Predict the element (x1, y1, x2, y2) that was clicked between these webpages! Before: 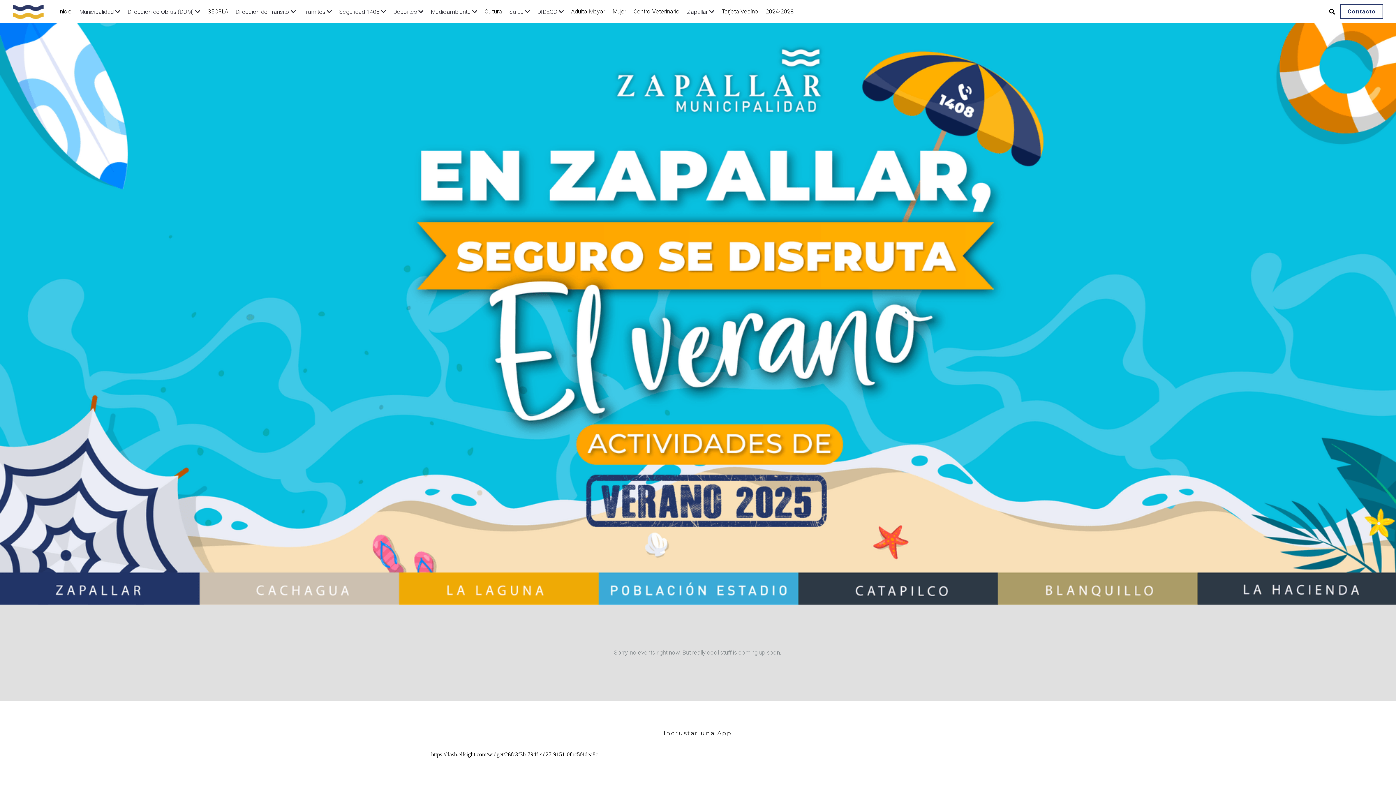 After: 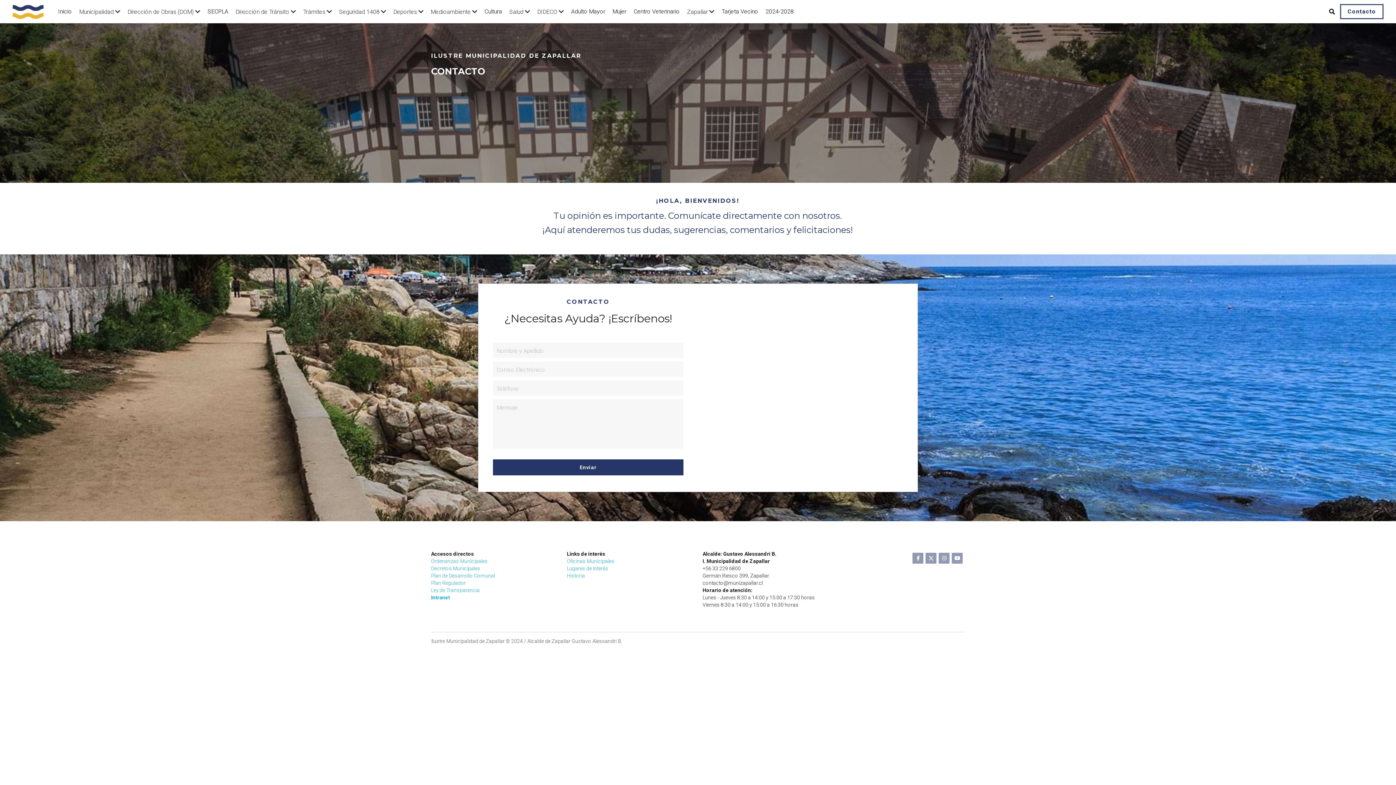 Action: label: Contacto bbox: (1340, 4, 1383, 18)